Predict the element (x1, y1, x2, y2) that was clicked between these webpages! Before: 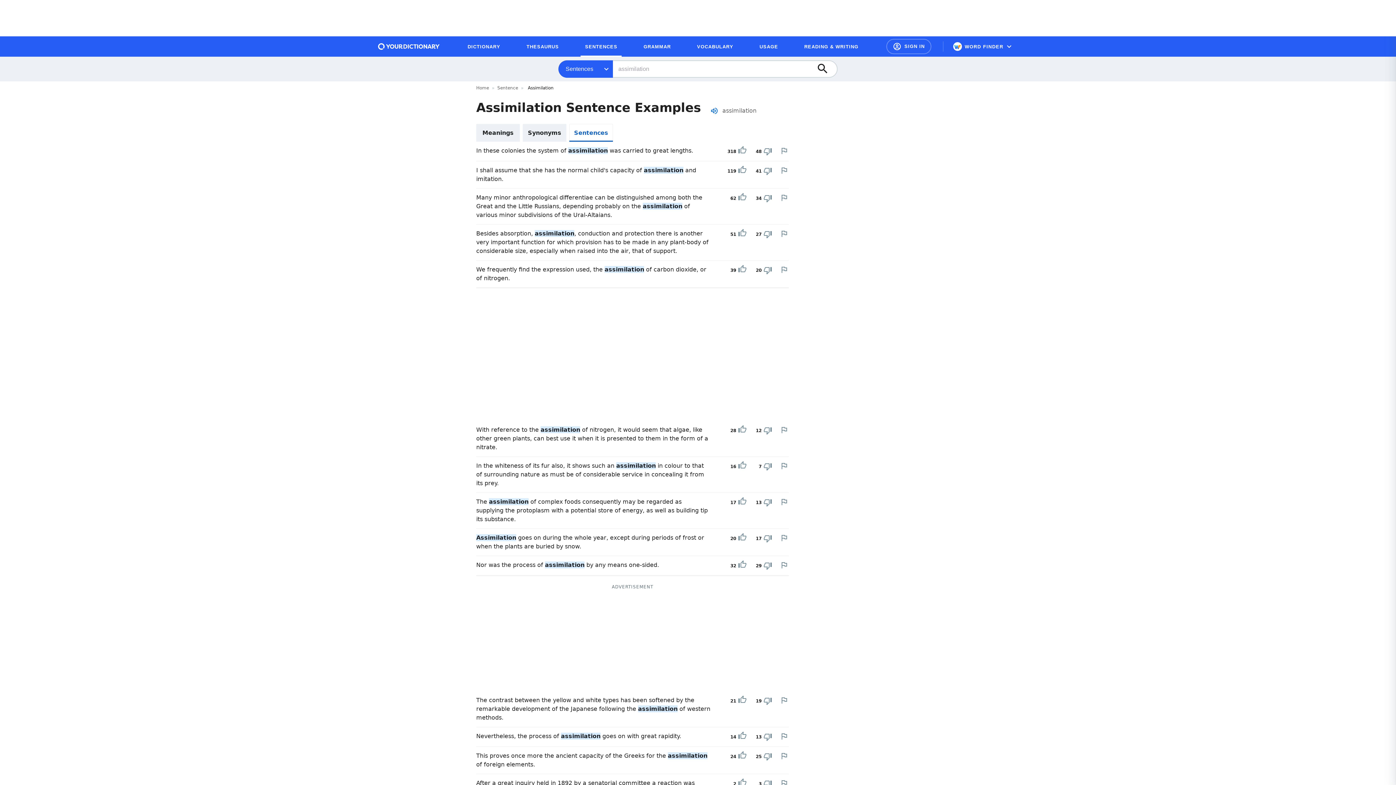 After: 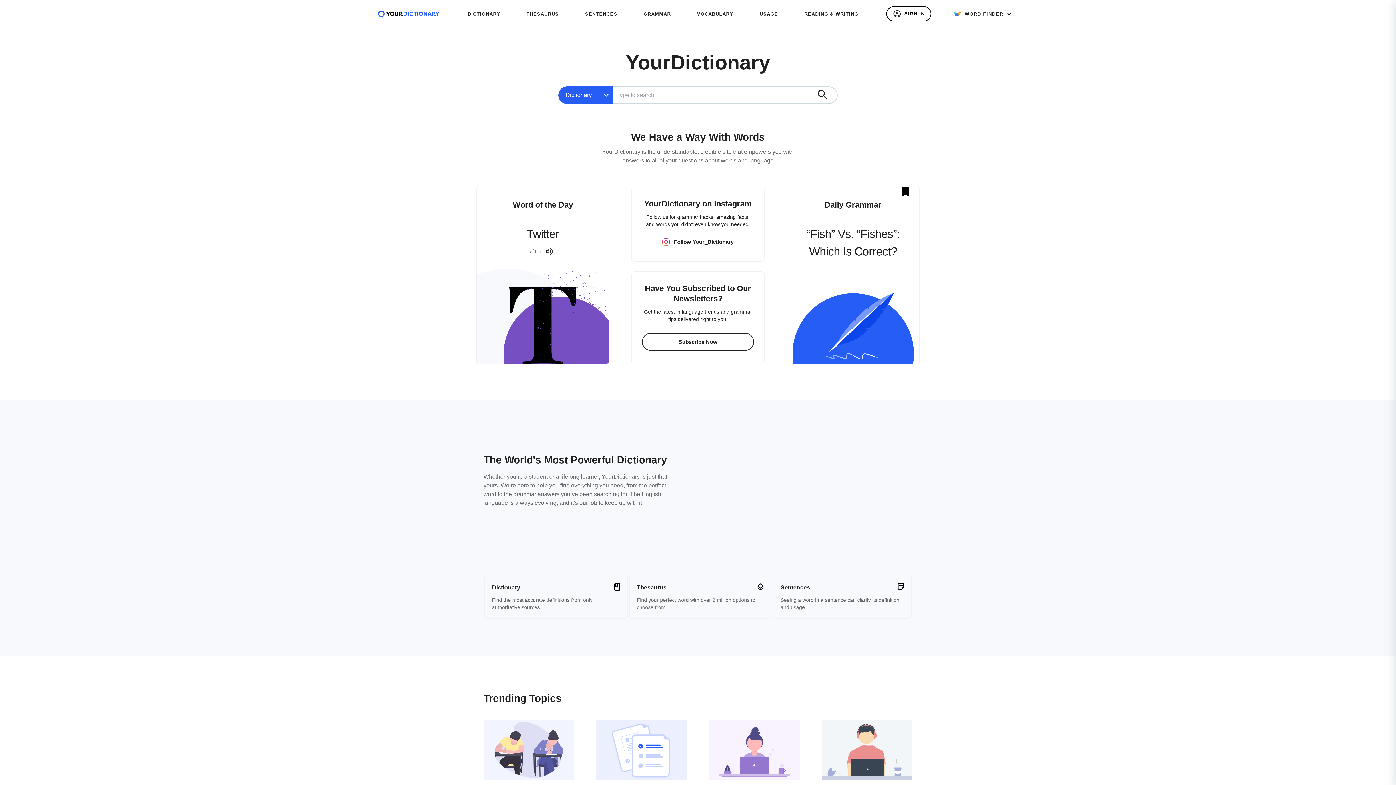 Action: label: Home bbox: (476, 85, 489, 90)